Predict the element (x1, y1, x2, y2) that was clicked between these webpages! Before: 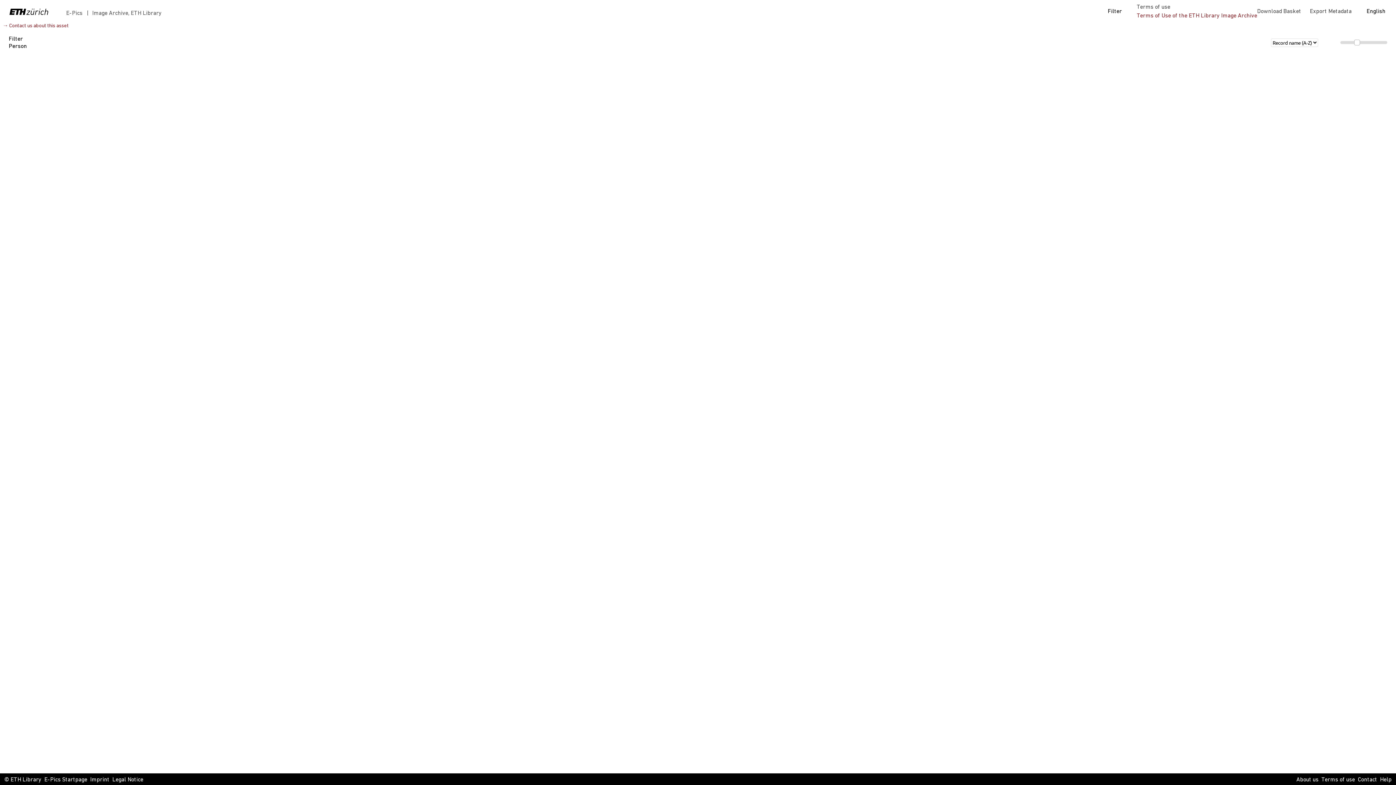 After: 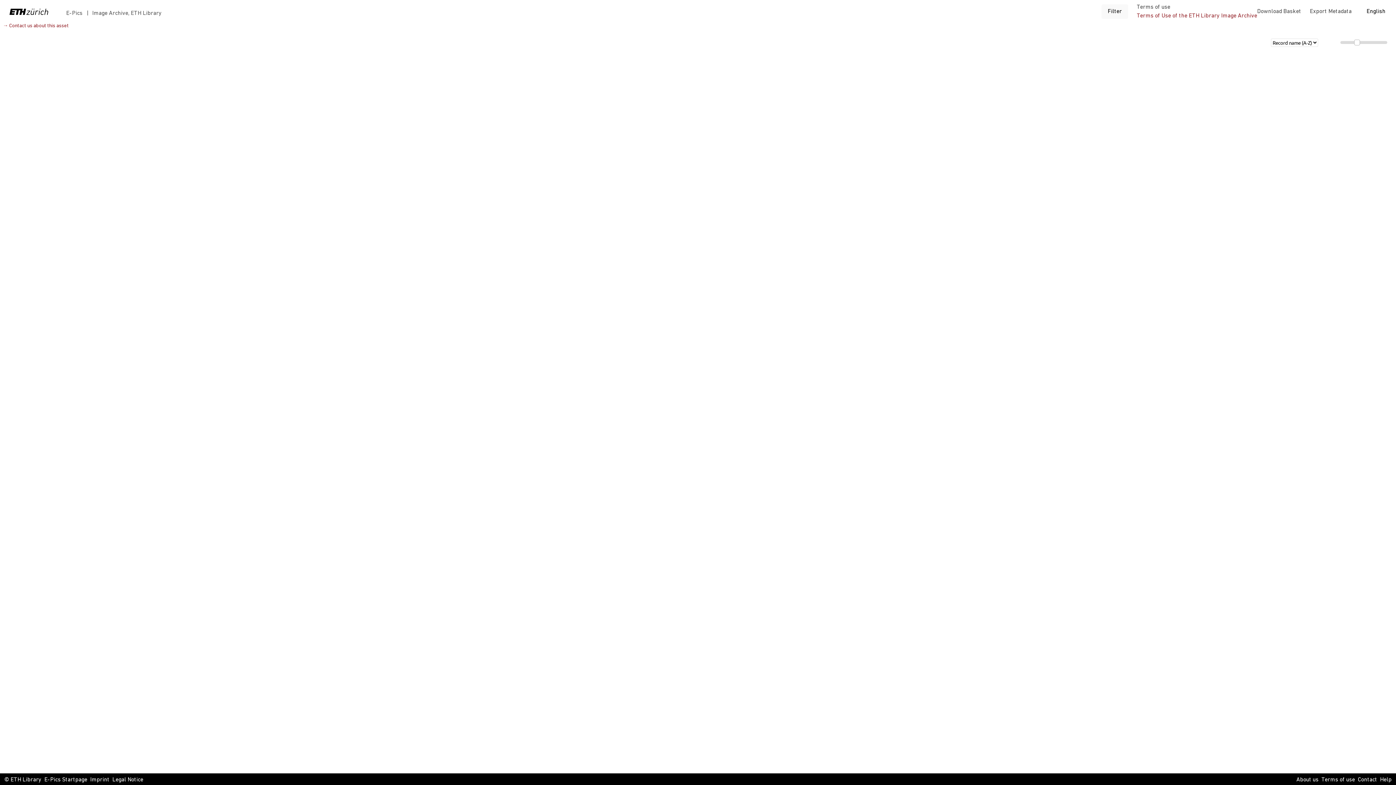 Action: bbox: (1101, 4, 1128, 18) label: Filter